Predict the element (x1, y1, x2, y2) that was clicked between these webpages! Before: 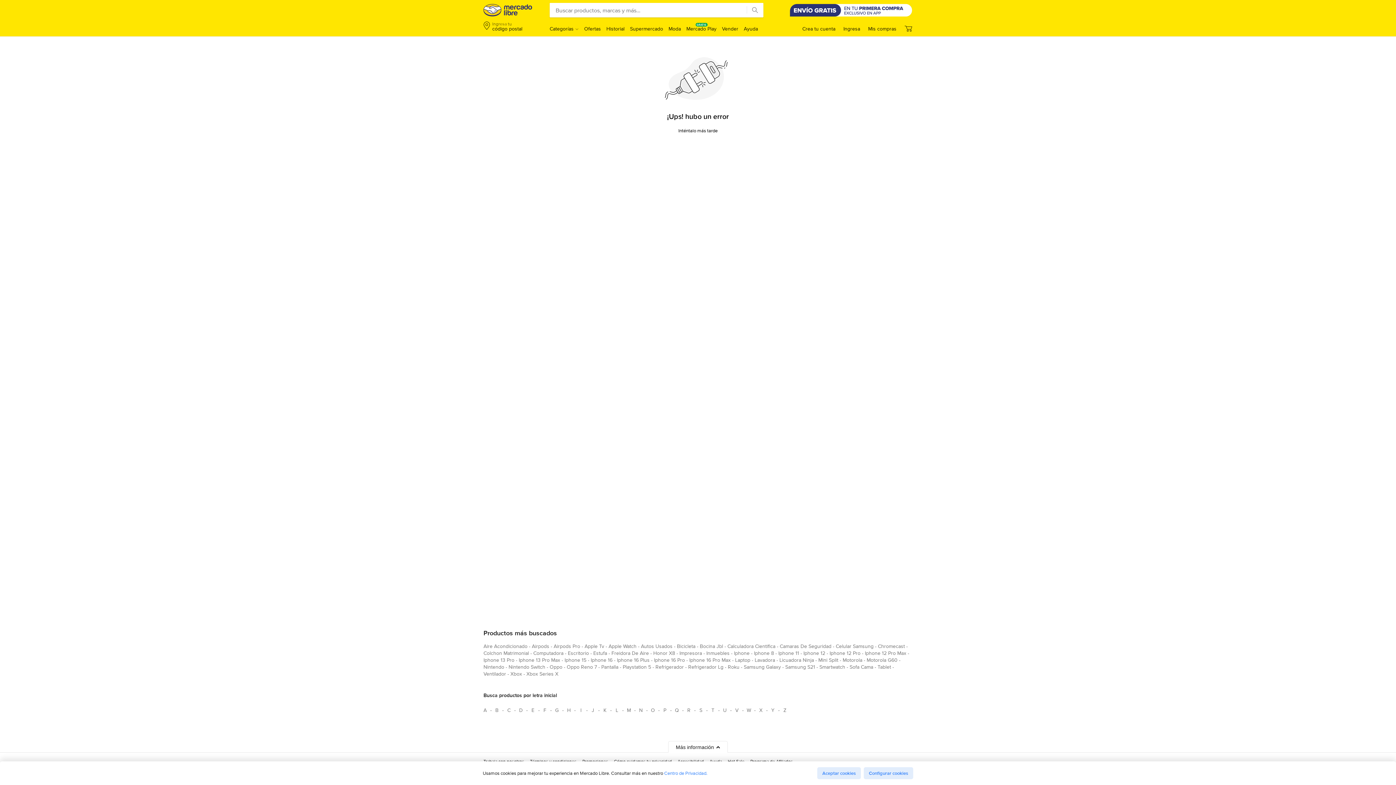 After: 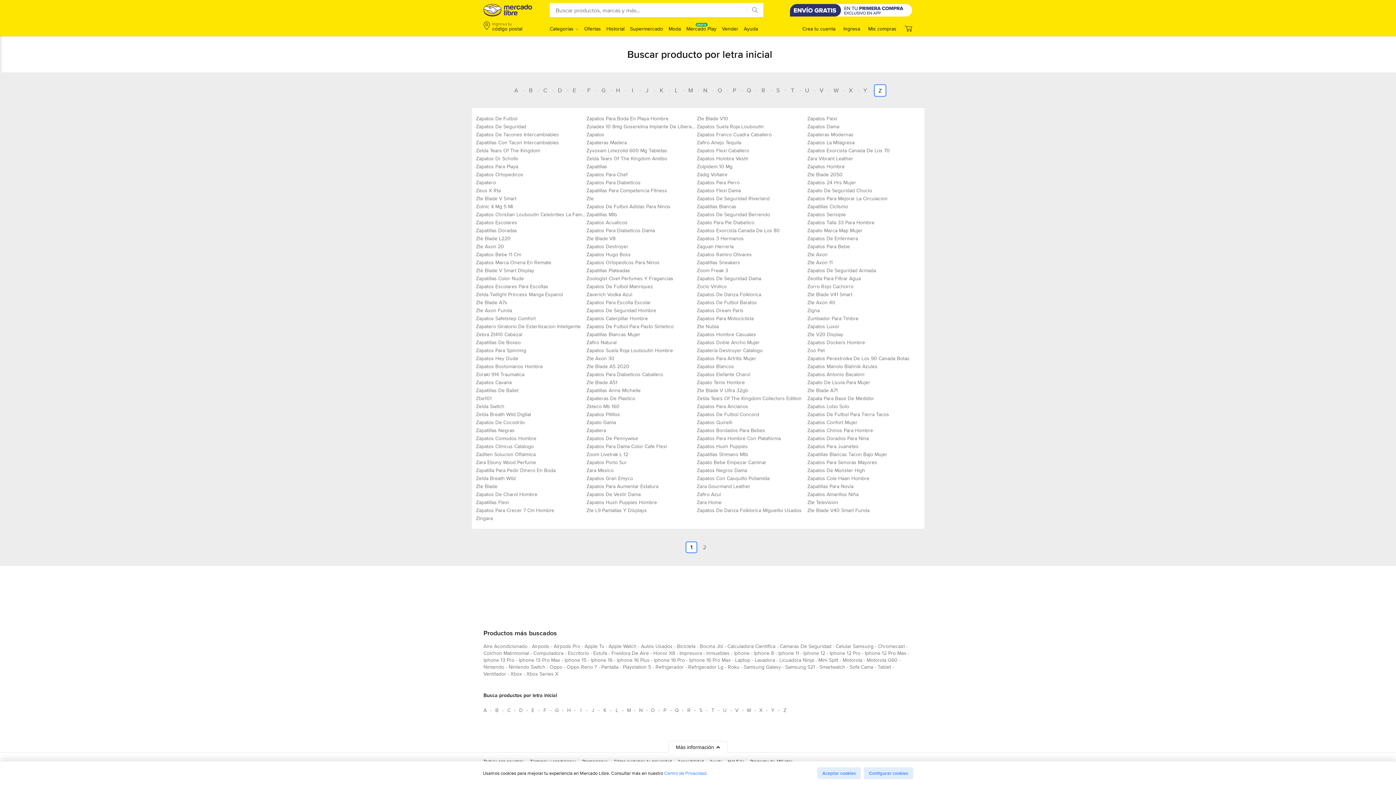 Action: bbox: (779, 704, 790, 716) label: Busca productos por letra inicial Z